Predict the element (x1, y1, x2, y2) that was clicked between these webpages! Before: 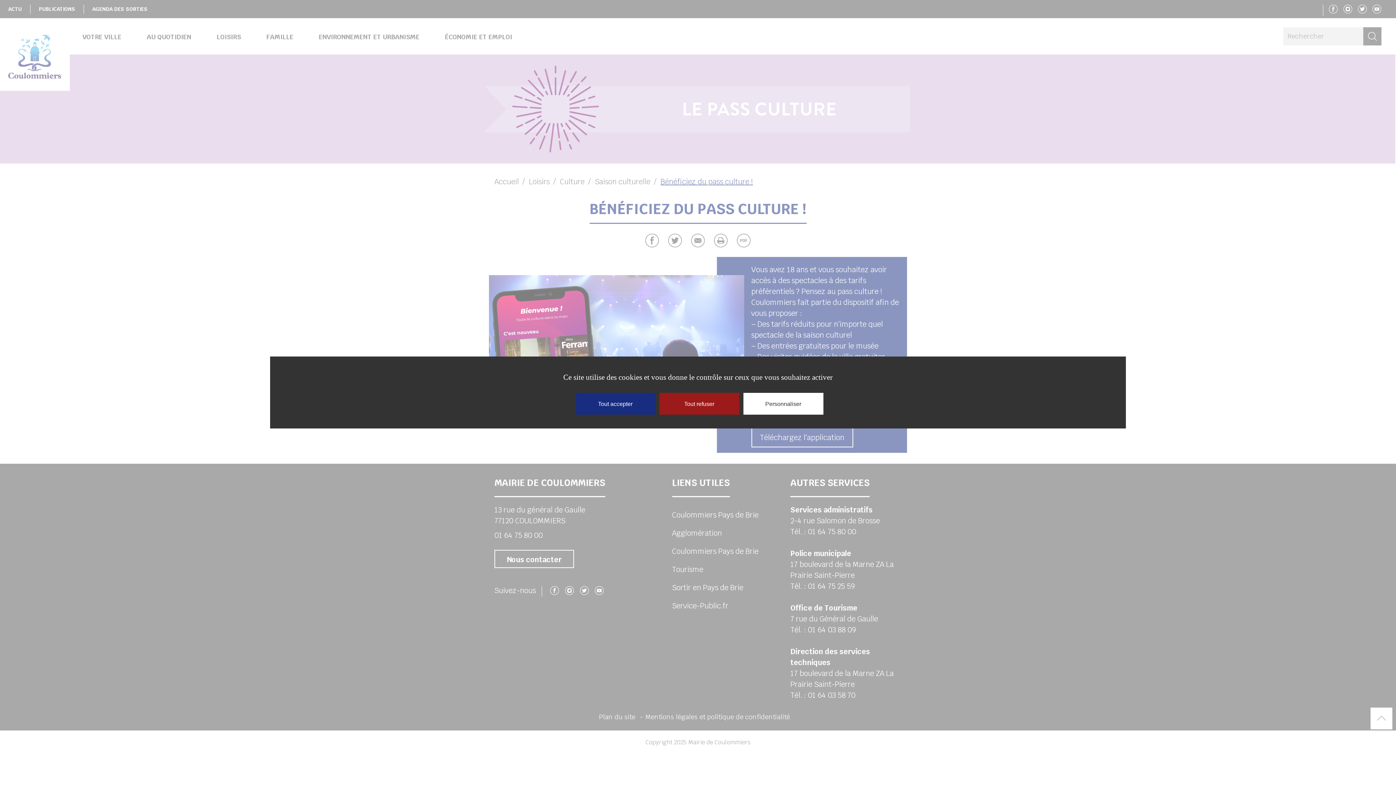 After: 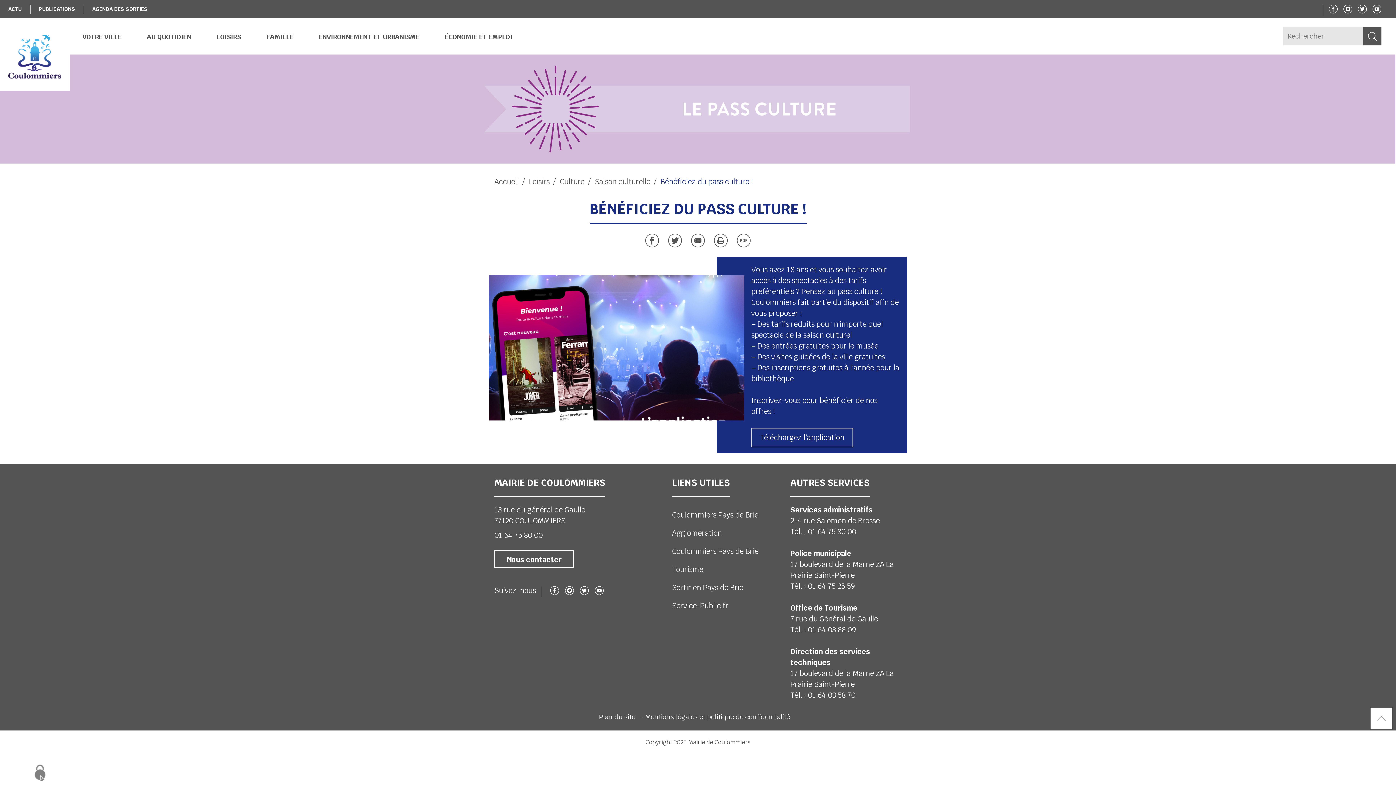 Action: bbox: (659, 393, 739, 414) label: Tout refuser